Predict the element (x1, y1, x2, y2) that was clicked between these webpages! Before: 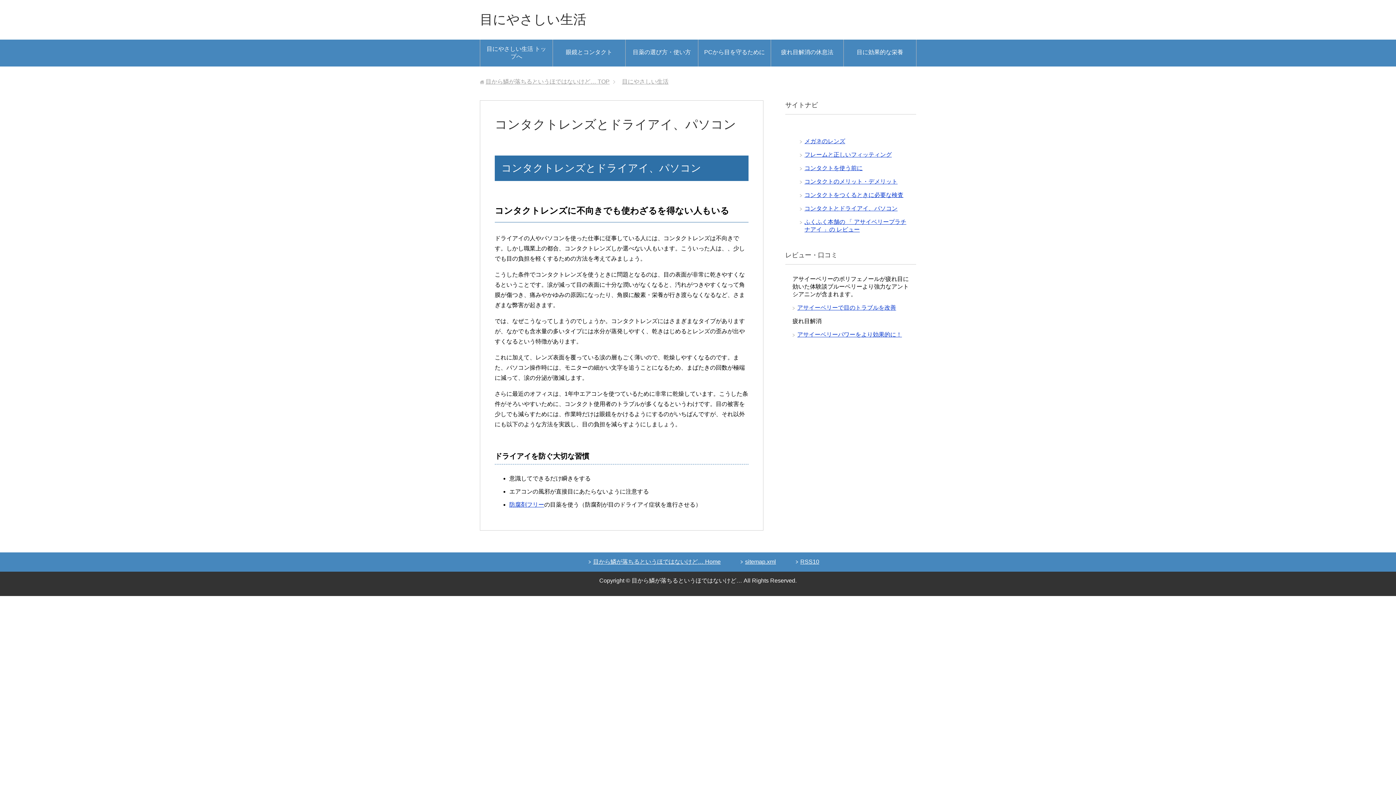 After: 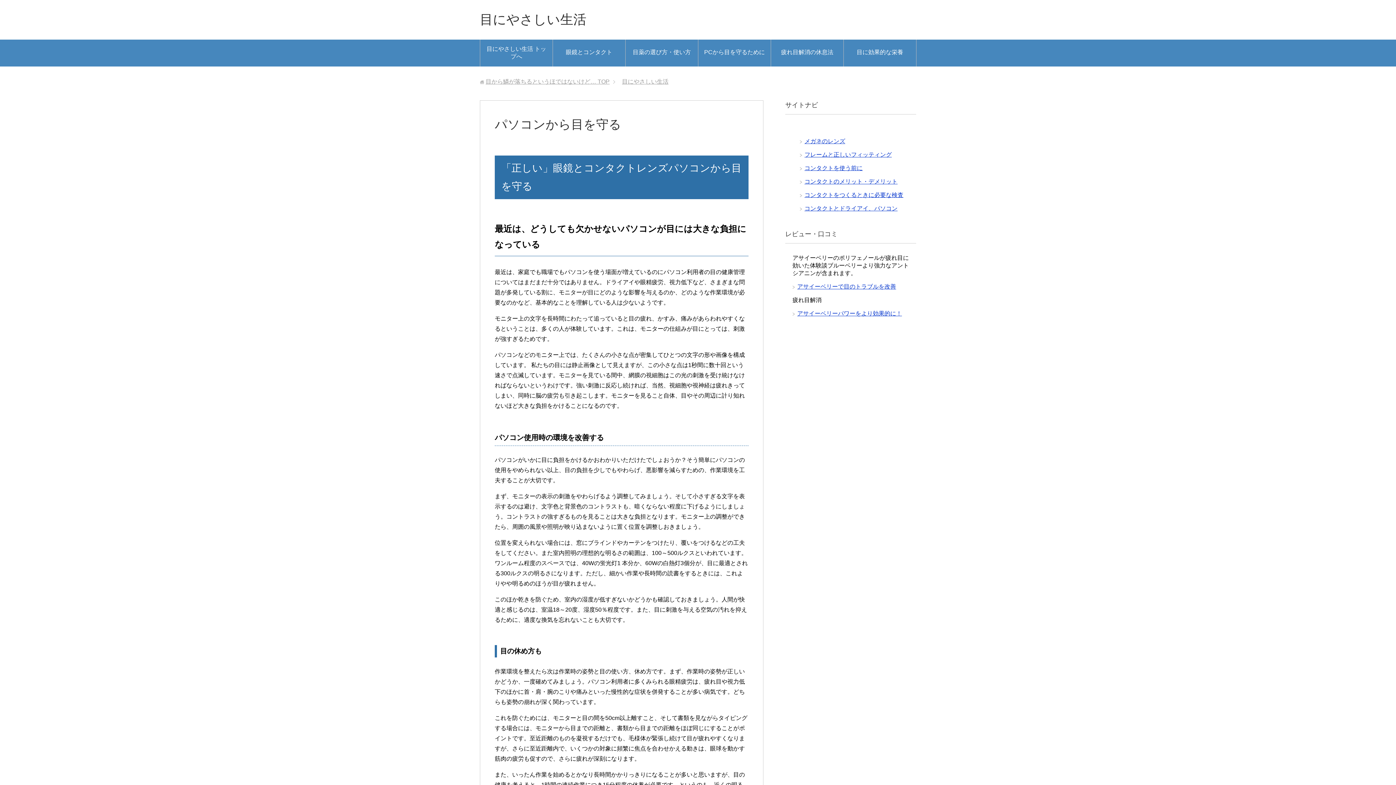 Action: label: PCから目を守るために bbox: (698, 42, 770, 63)